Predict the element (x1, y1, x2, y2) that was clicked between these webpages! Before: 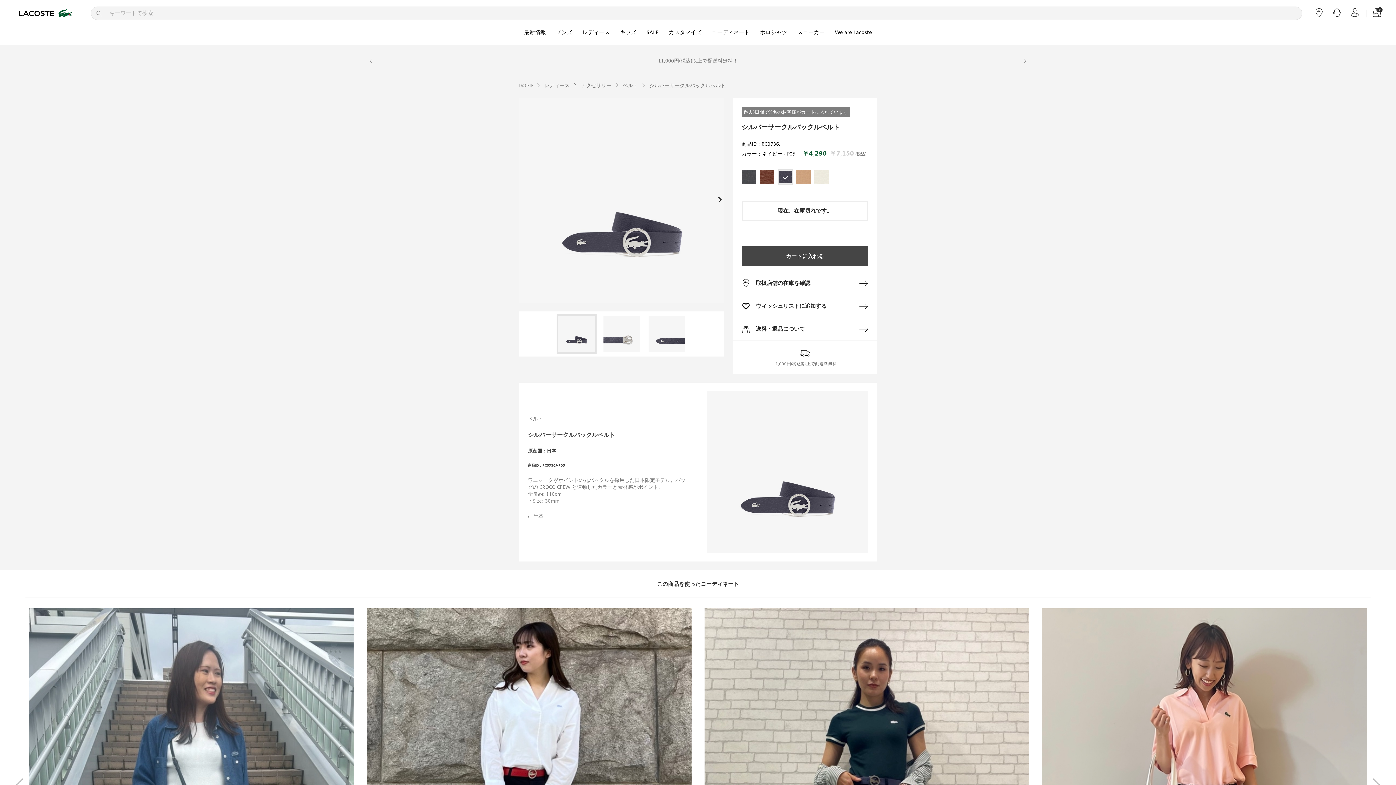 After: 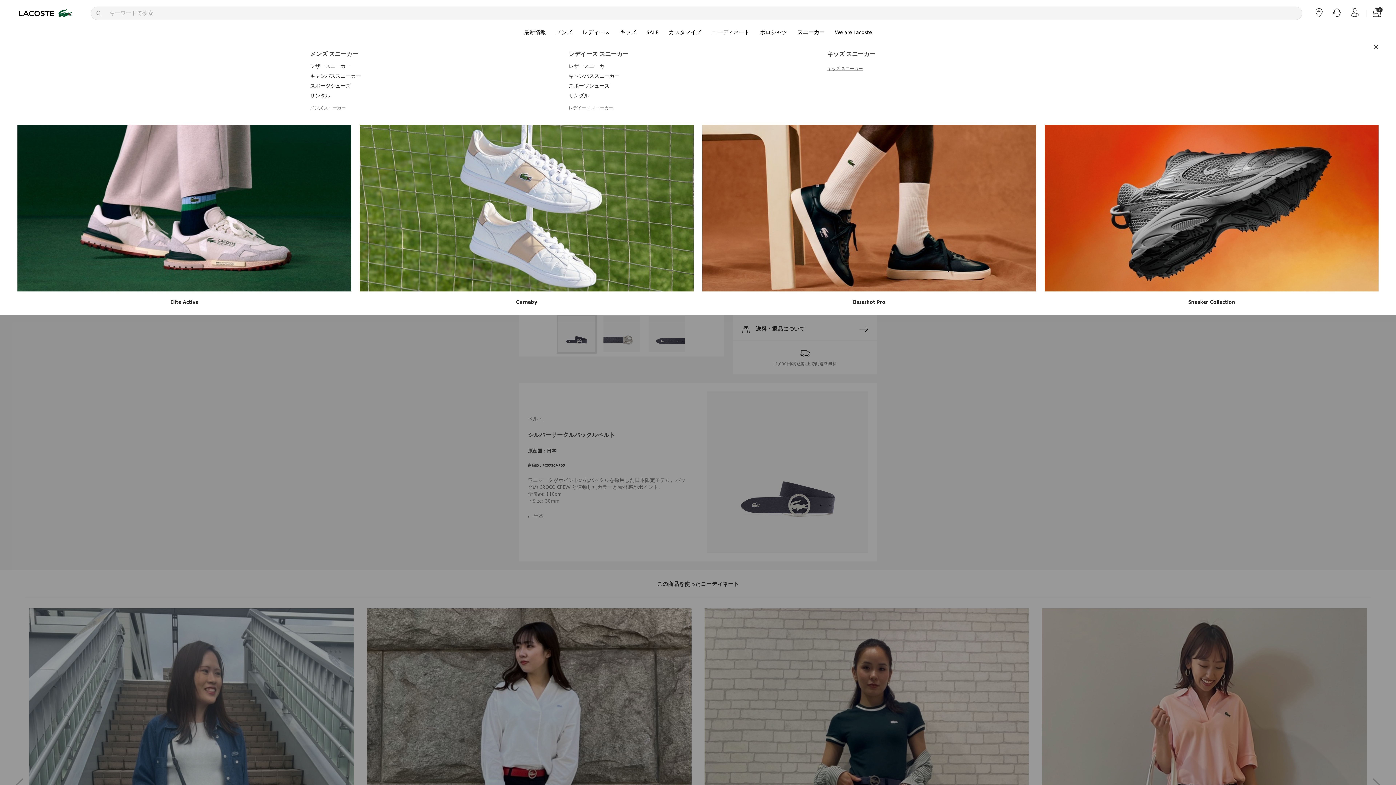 Action: label: スニーカー bbox: (797, 28, 824, 36)